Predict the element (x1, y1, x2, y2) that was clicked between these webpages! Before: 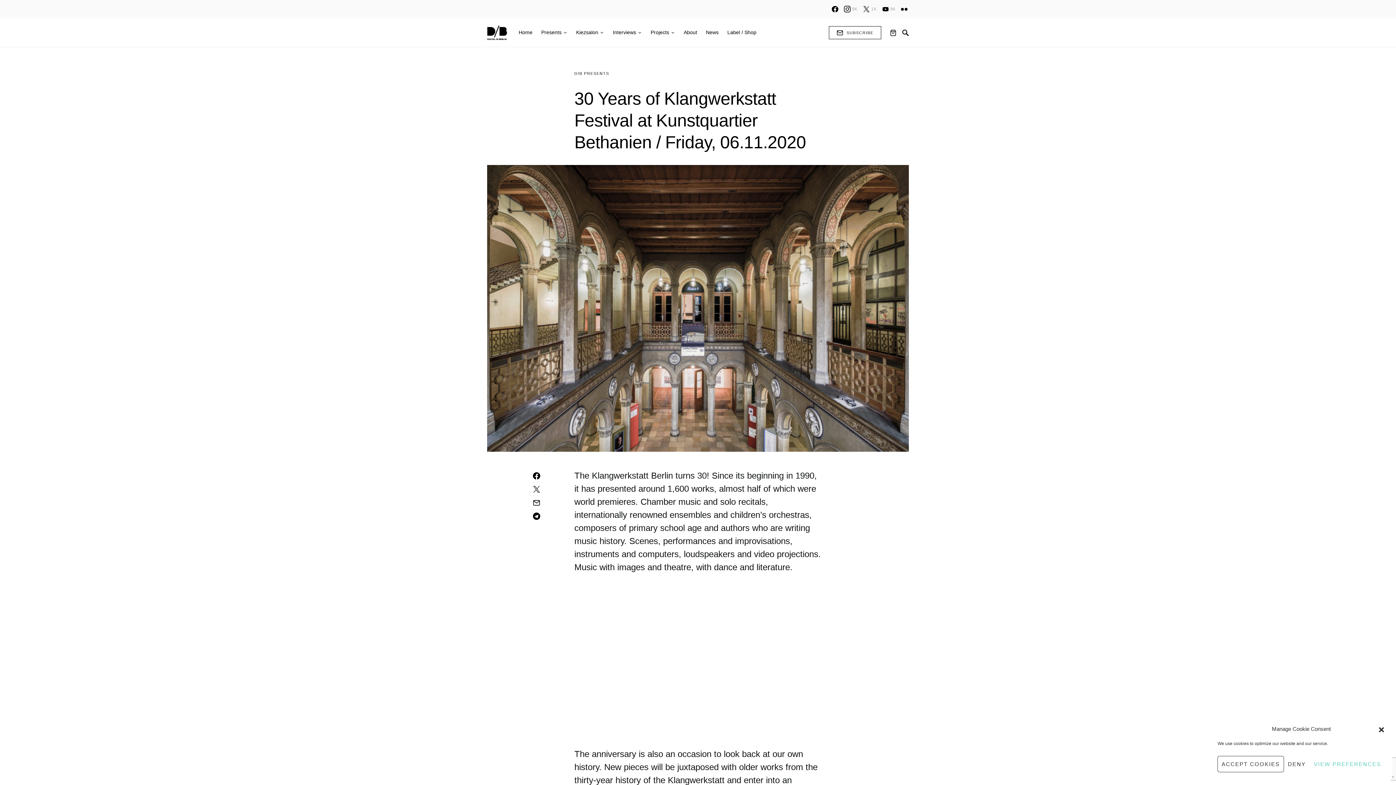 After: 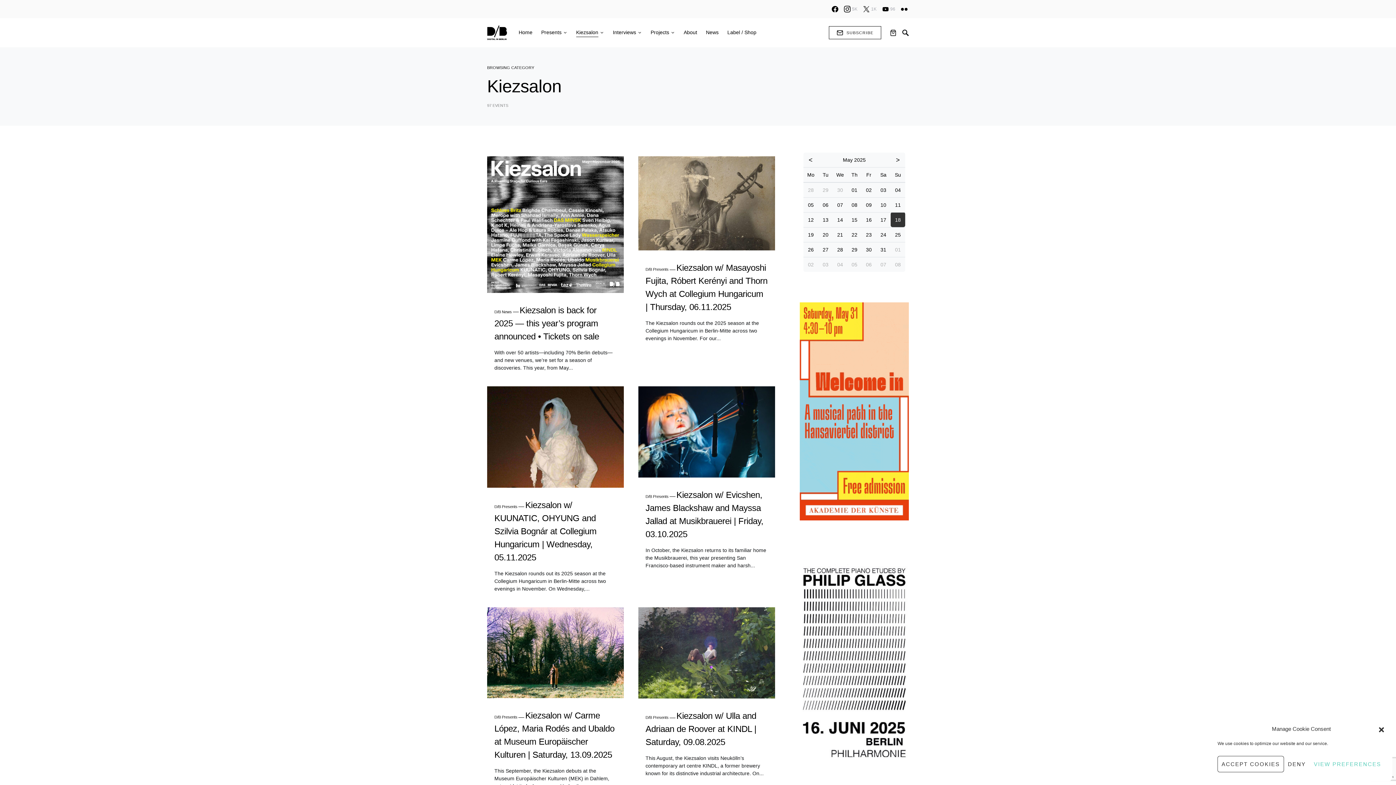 Action: bbox: (571, 18, 608, 47) label: Kiezsalon